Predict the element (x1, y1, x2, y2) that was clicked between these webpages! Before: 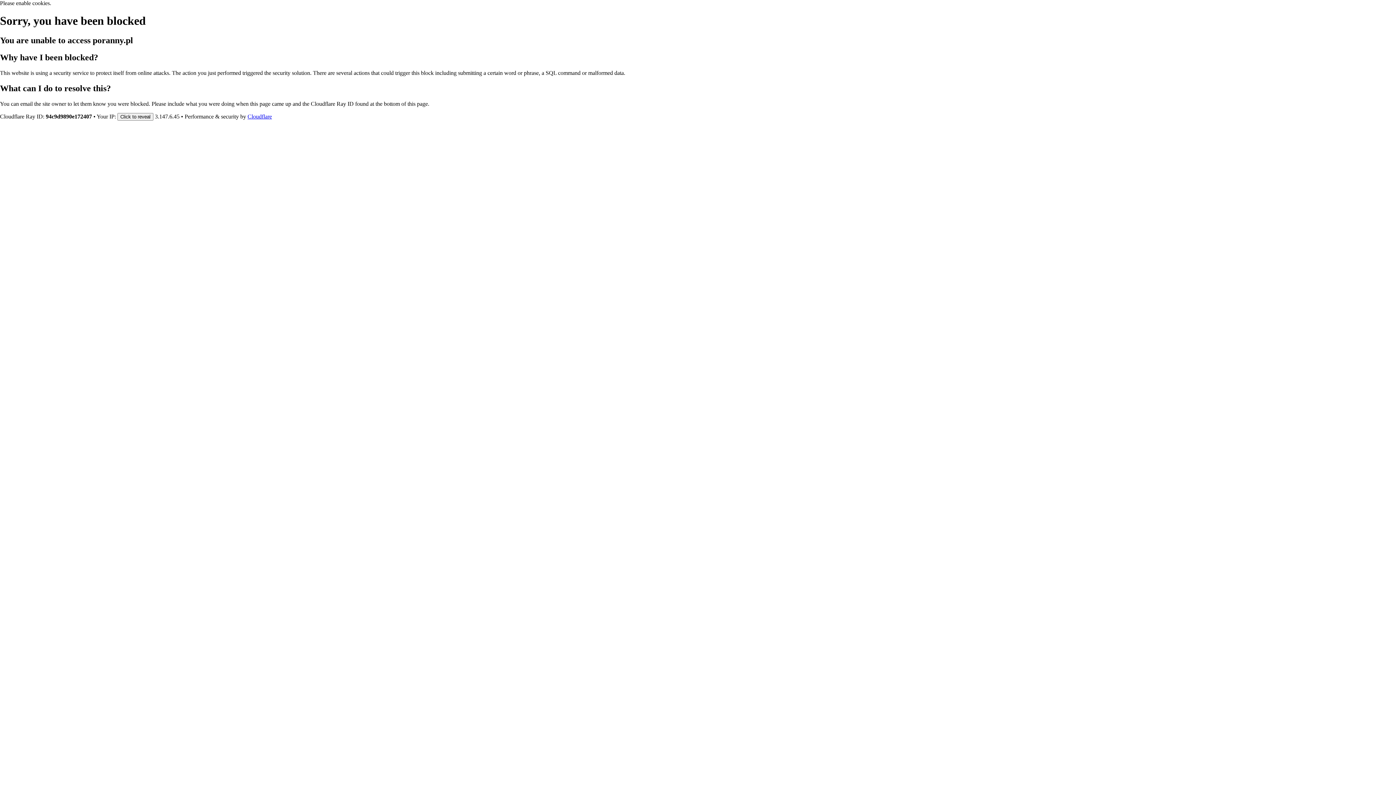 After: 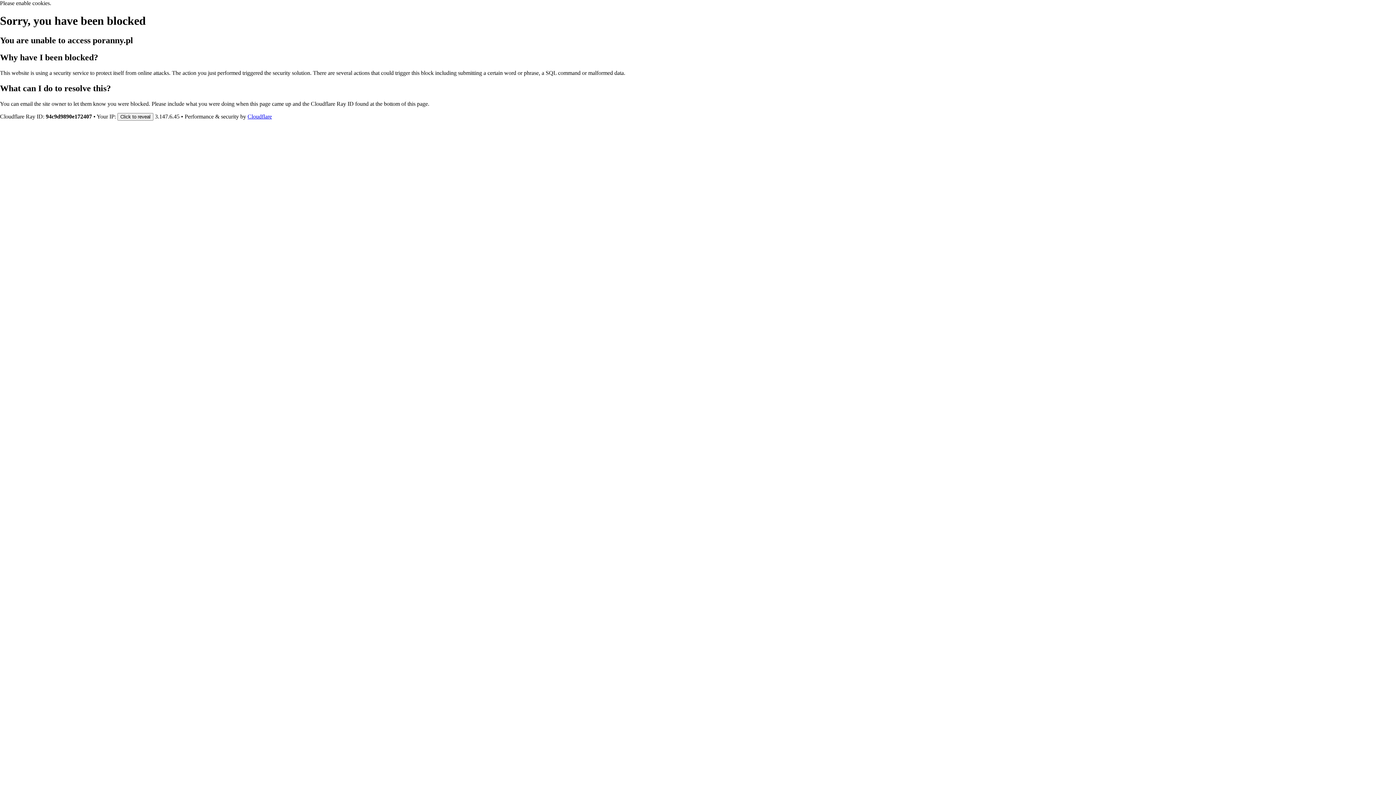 Action: bbox: (247, 113, 272, 119) label: Cloudflare